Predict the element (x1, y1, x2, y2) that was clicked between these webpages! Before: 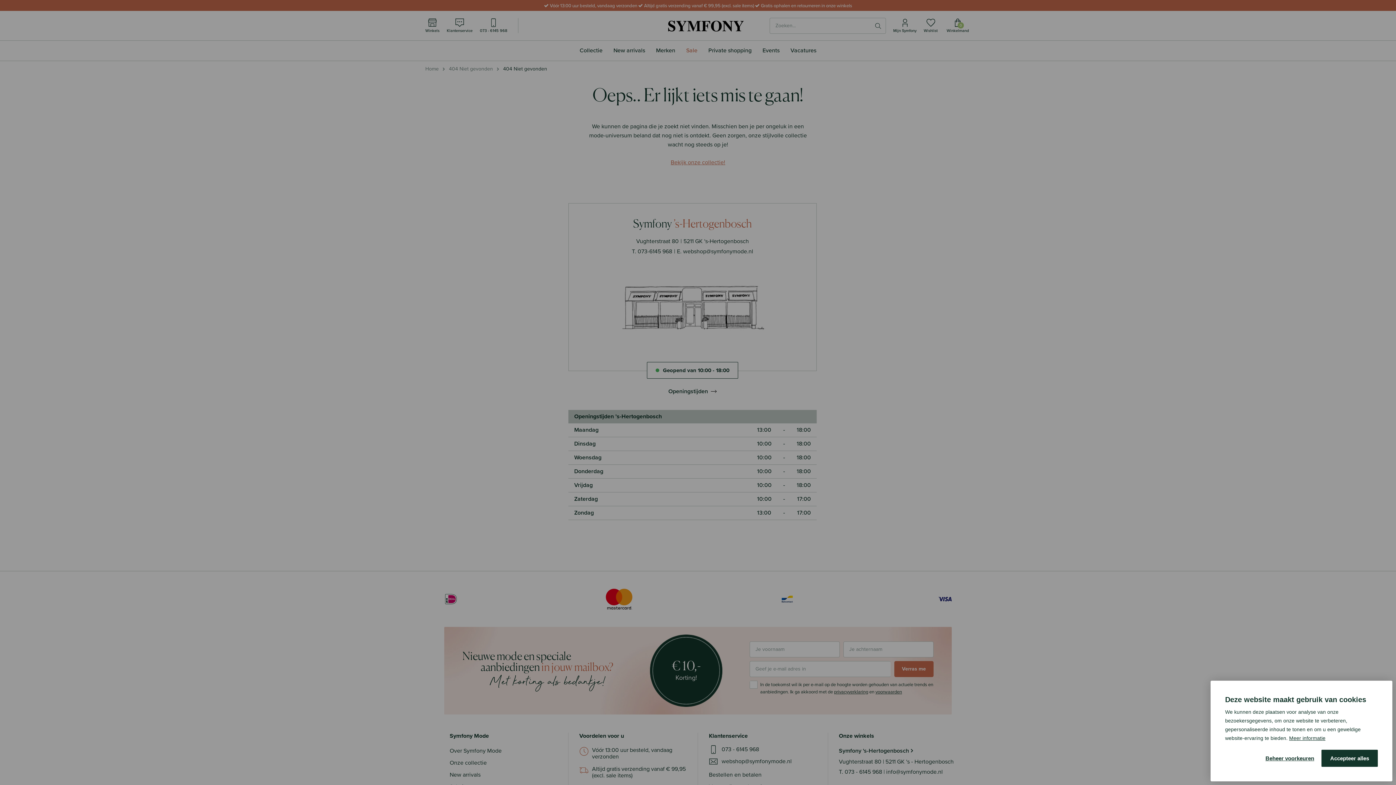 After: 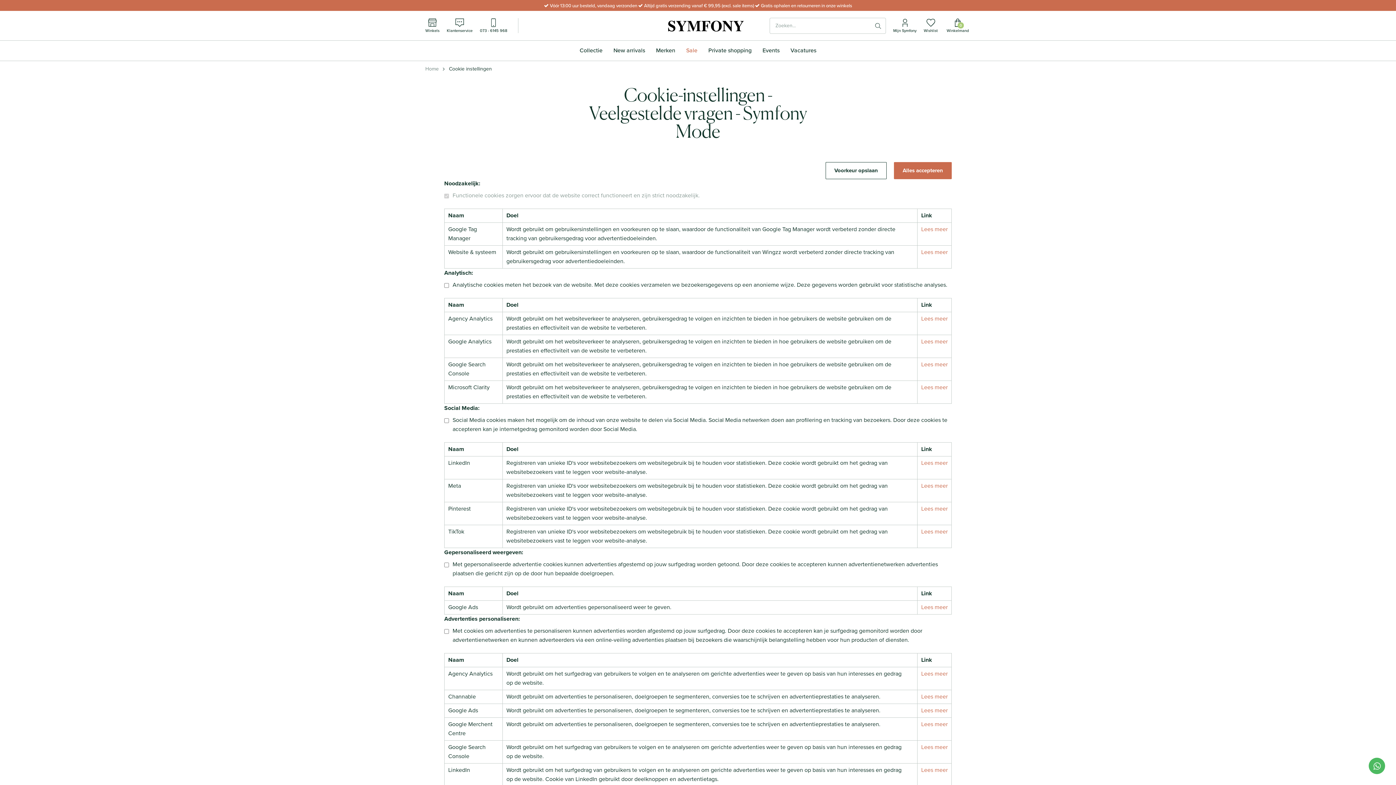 Action: label: change cookies bbox: (1265, 752, 1314, 764)